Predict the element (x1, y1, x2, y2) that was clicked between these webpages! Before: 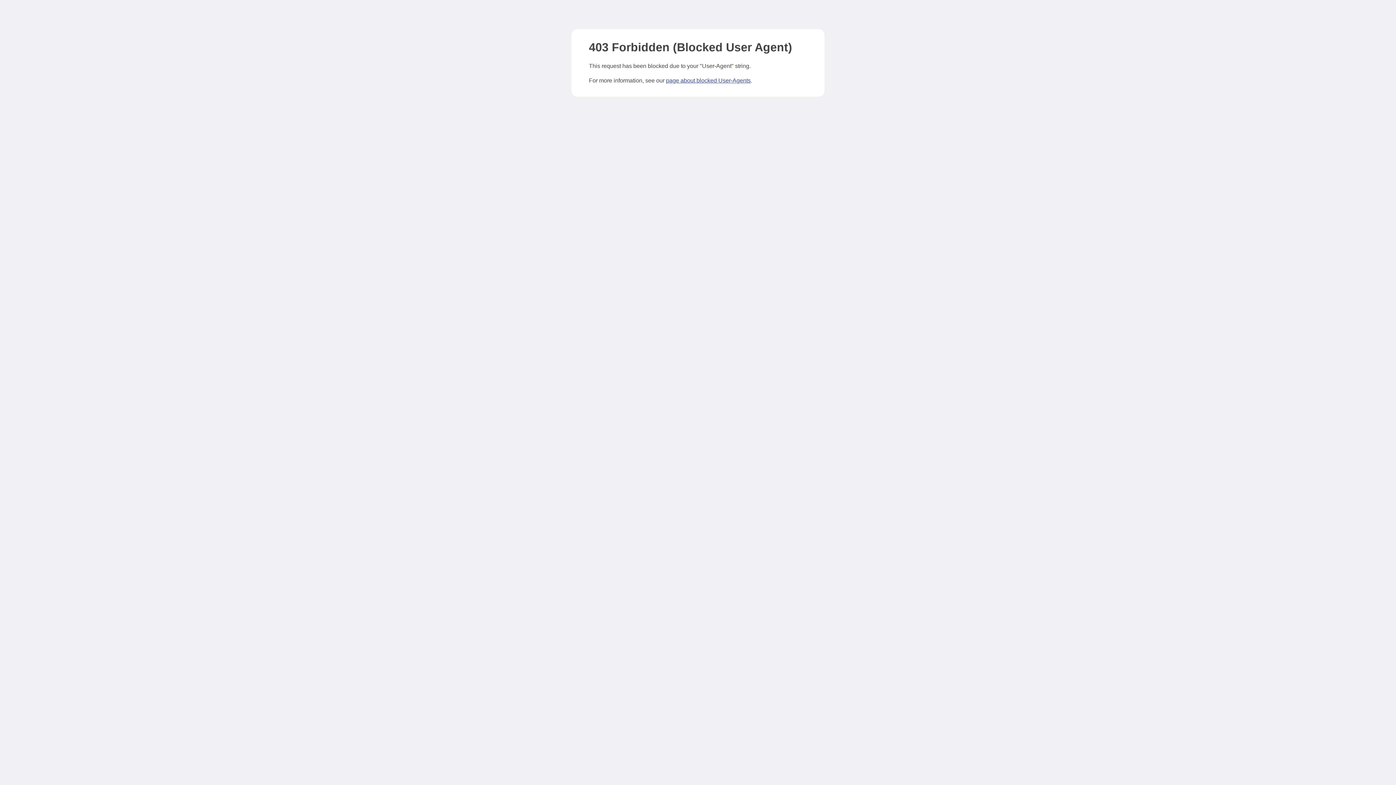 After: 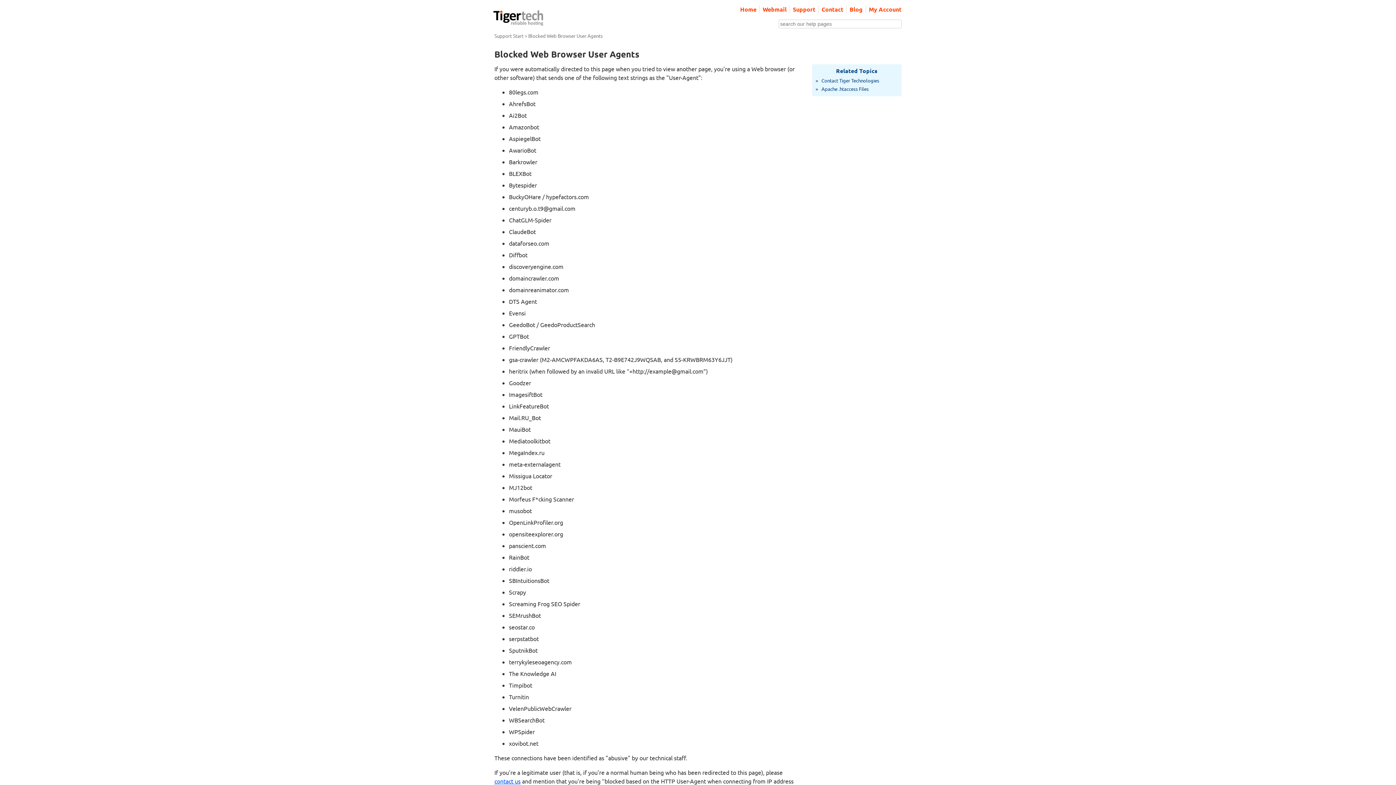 Action: bbox: (666, 77, 750, 83) label: page about blocked User-Agents